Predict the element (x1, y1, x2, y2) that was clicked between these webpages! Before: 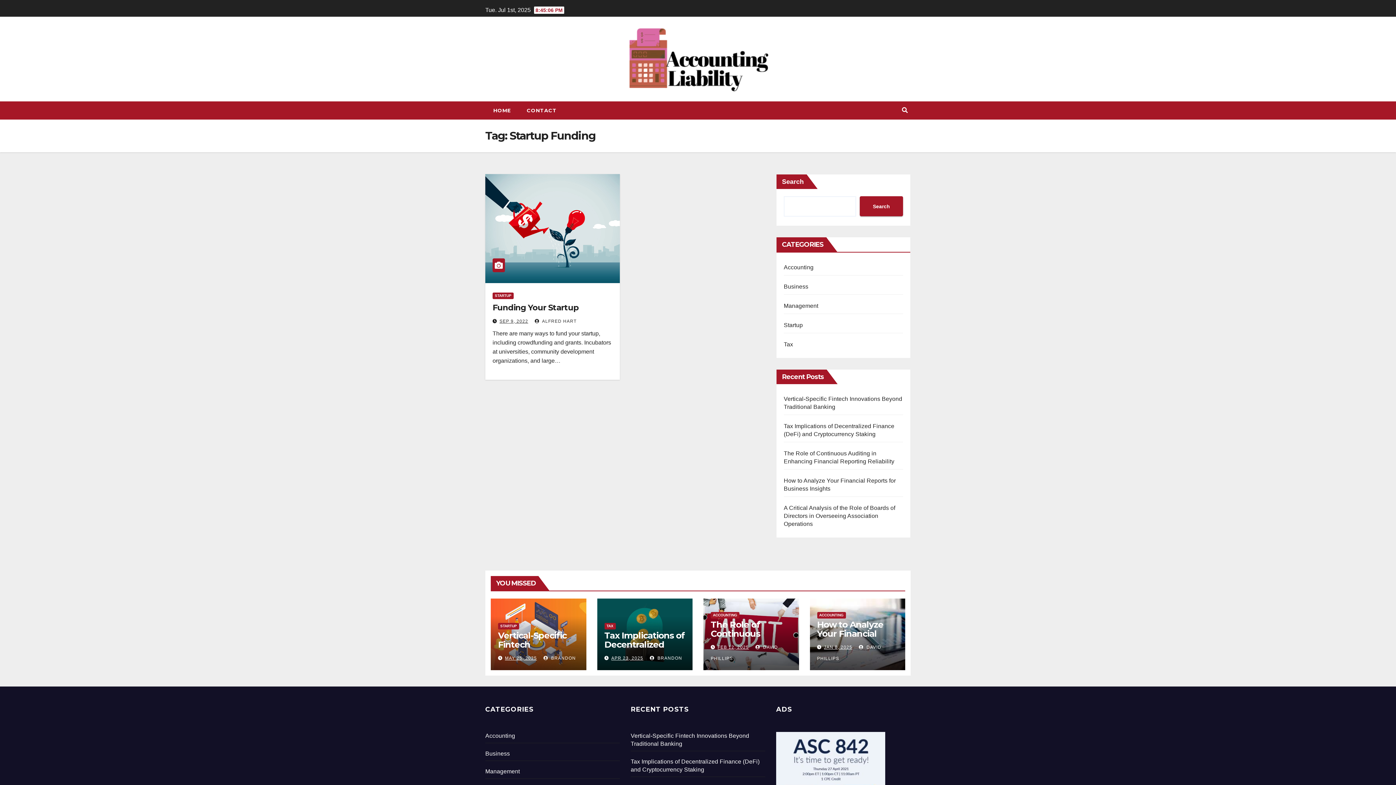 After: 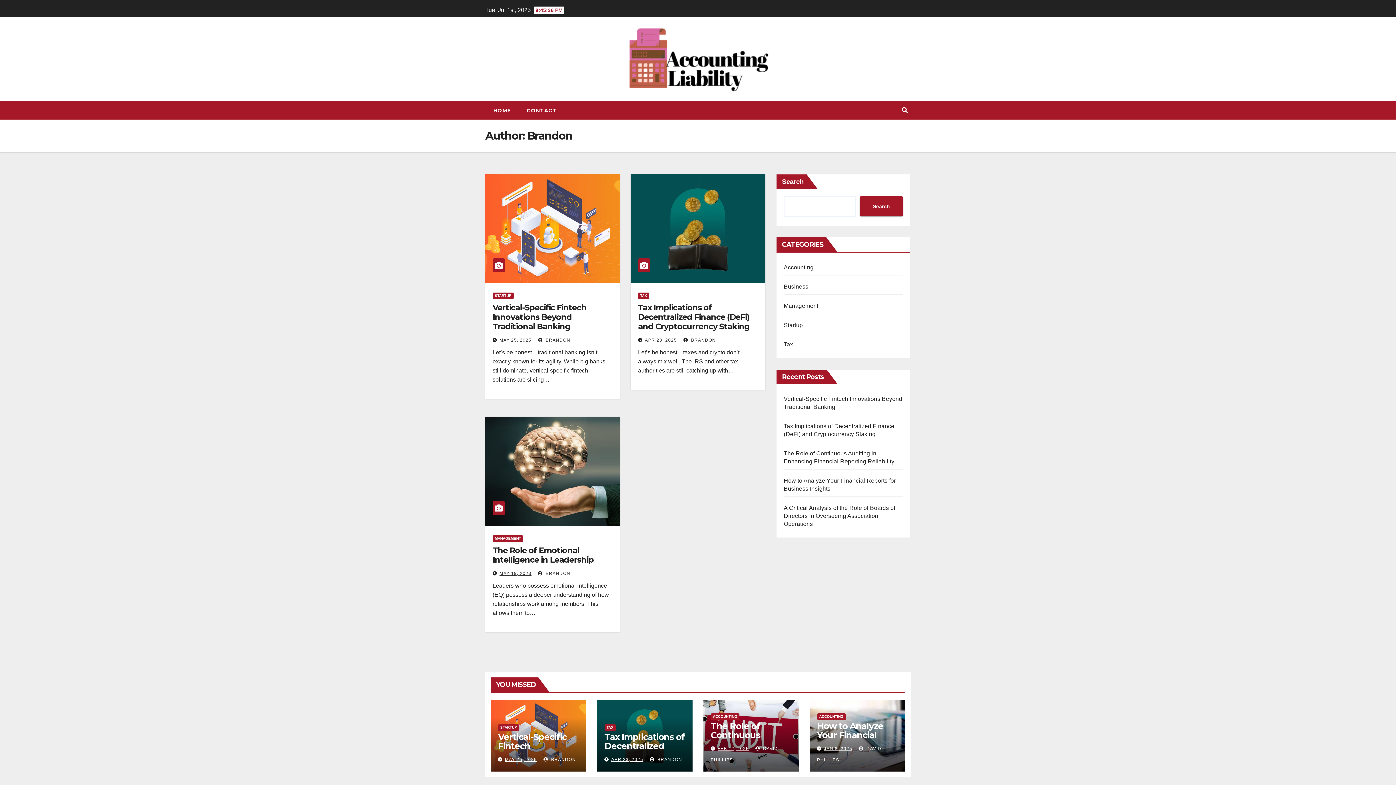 Action: label:  BRANDON bbox: (650, 656, 682, 661)